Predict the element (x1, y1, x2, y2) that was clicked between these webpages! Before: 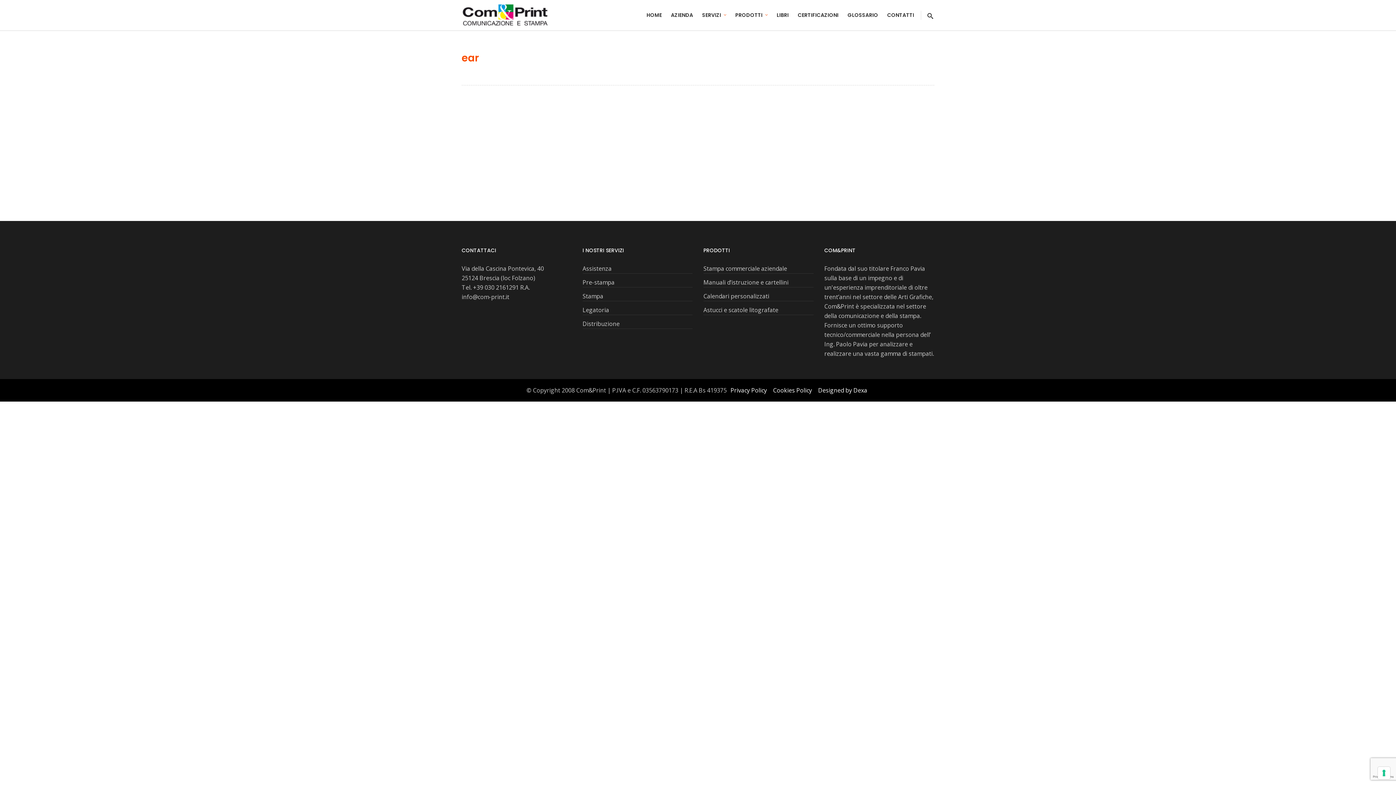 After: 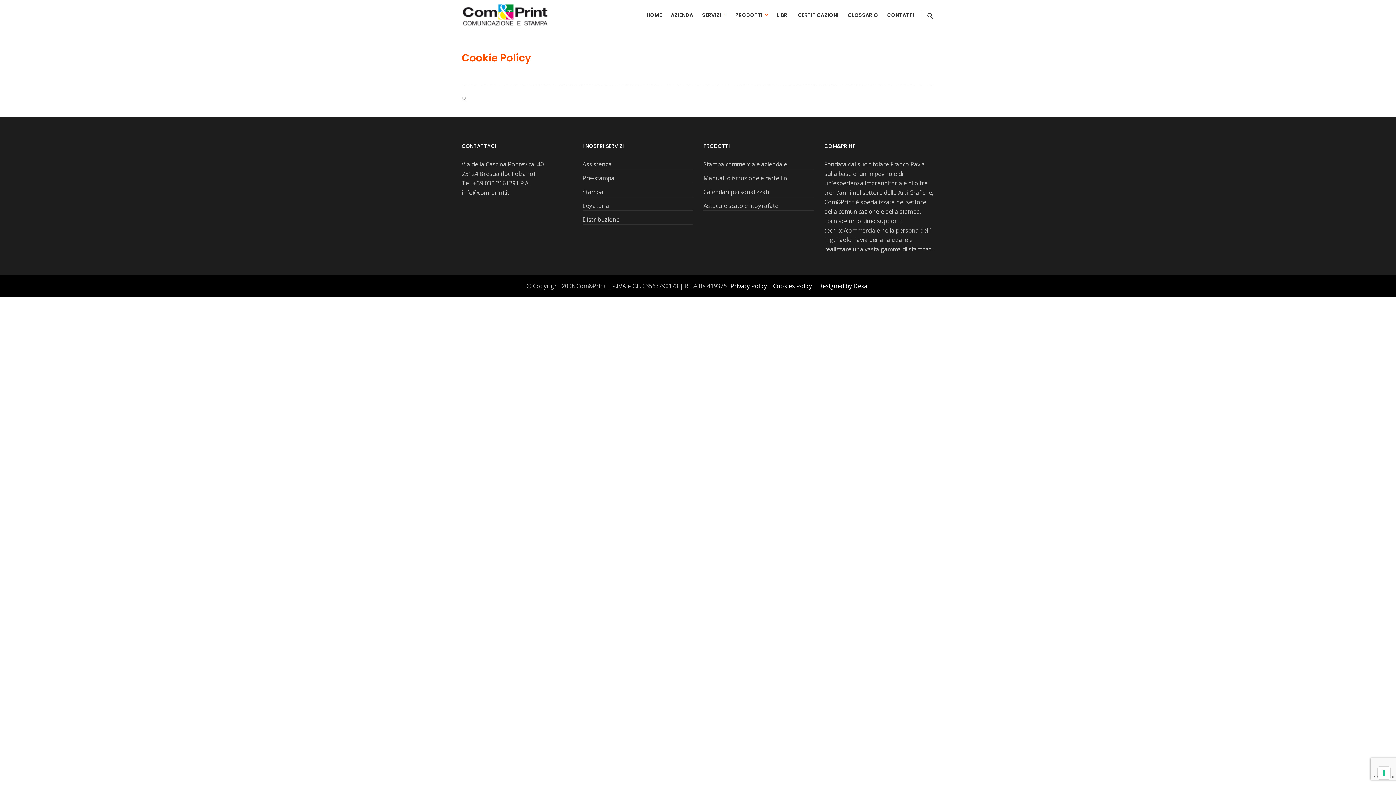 Action: label: Cookies Policy  bbox: (770, 386, 816, 394)